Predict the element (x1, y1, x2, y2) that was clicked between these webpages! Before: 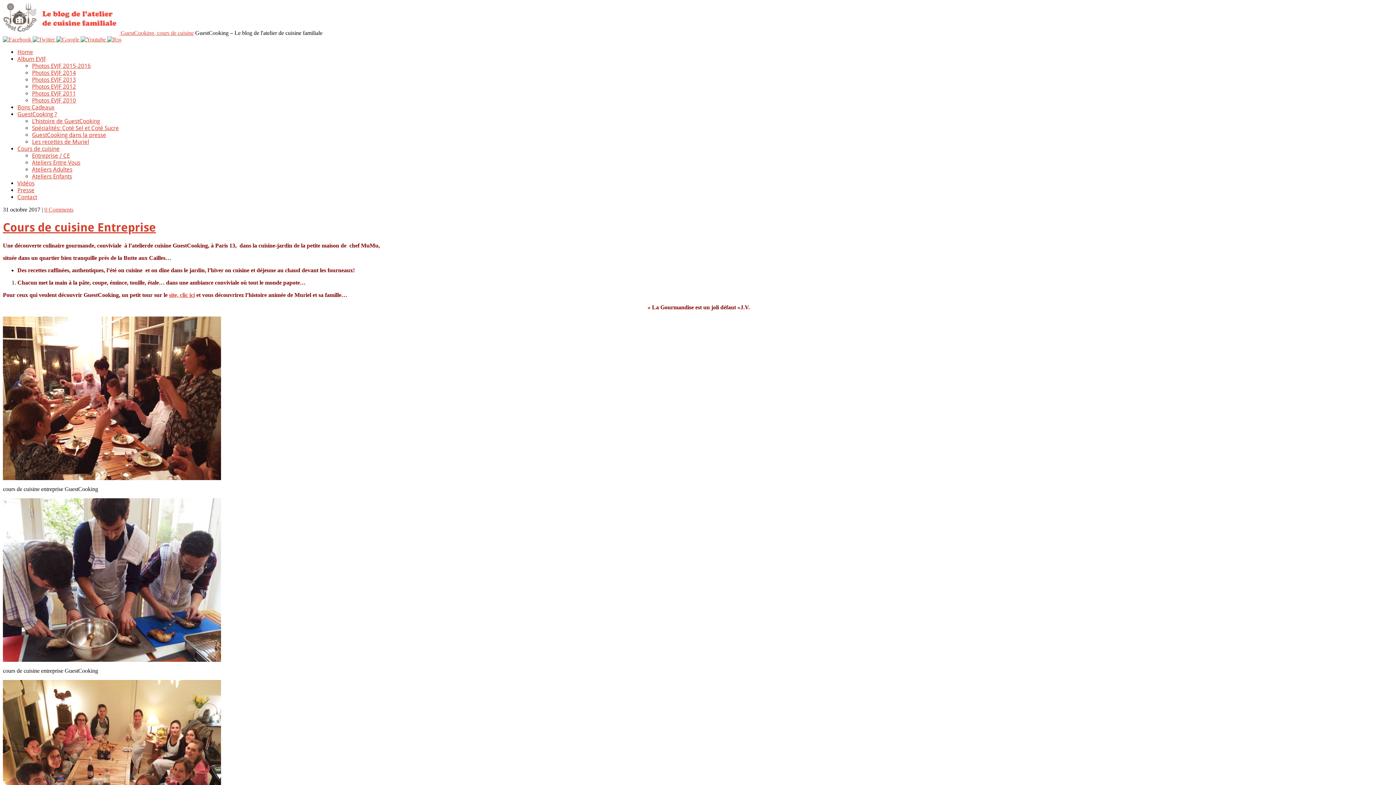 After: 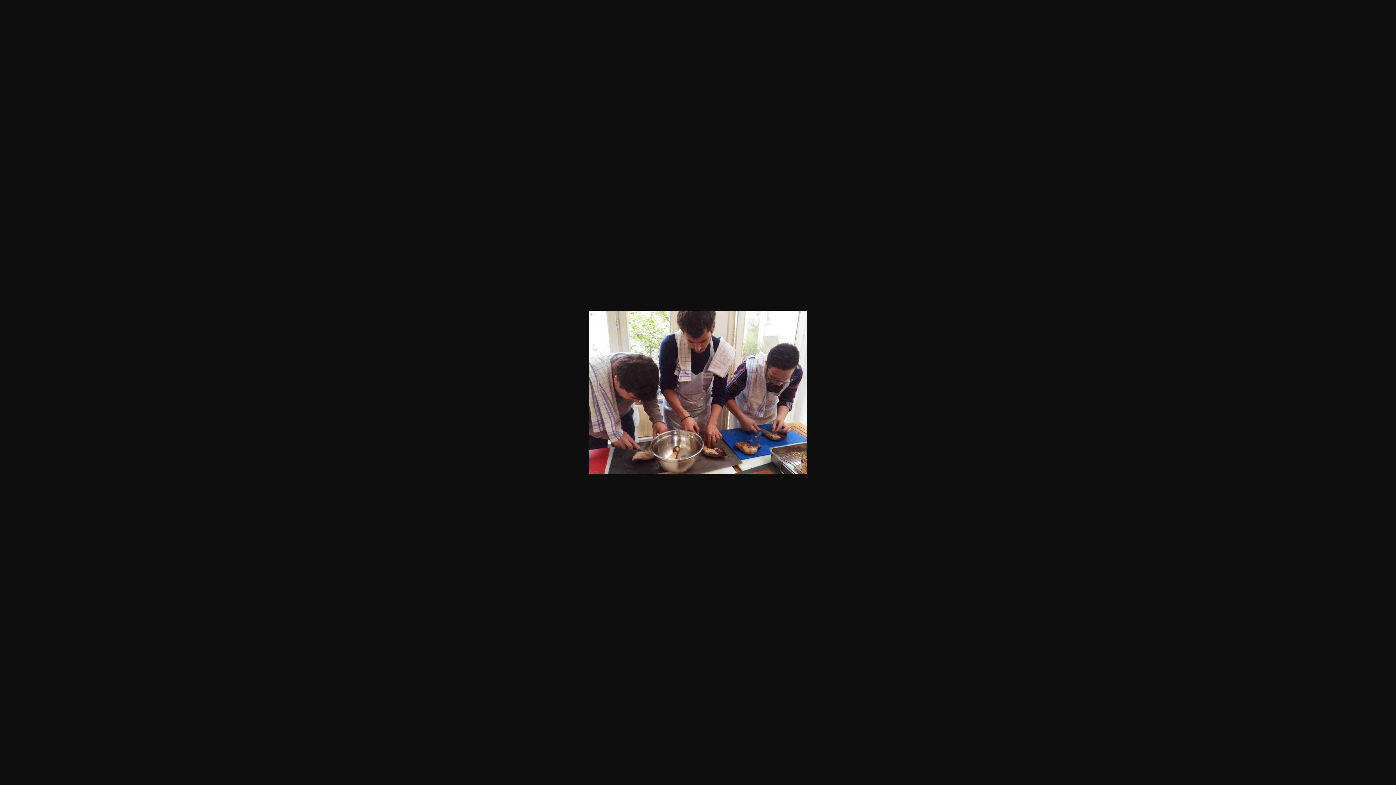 Action: bbox: (2, 657, 221, 663)